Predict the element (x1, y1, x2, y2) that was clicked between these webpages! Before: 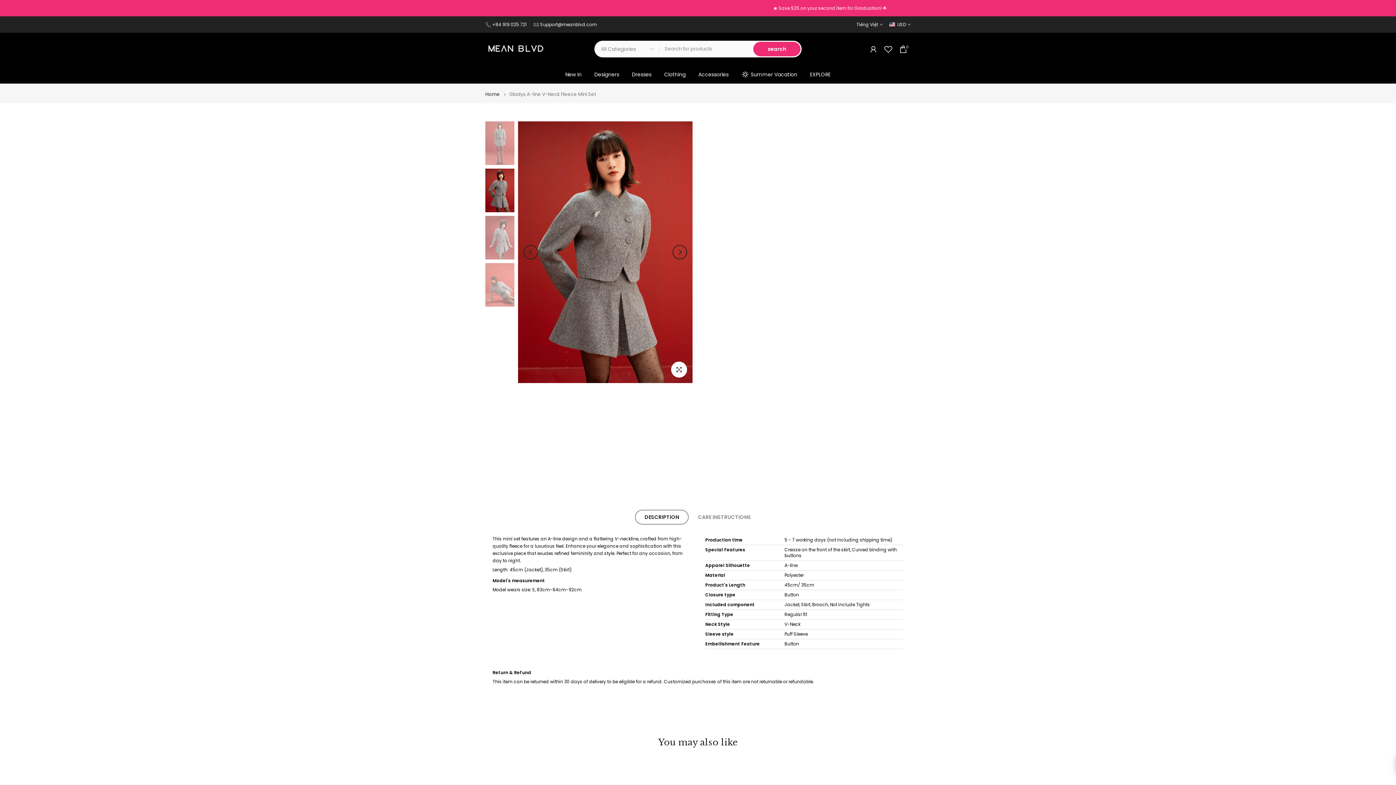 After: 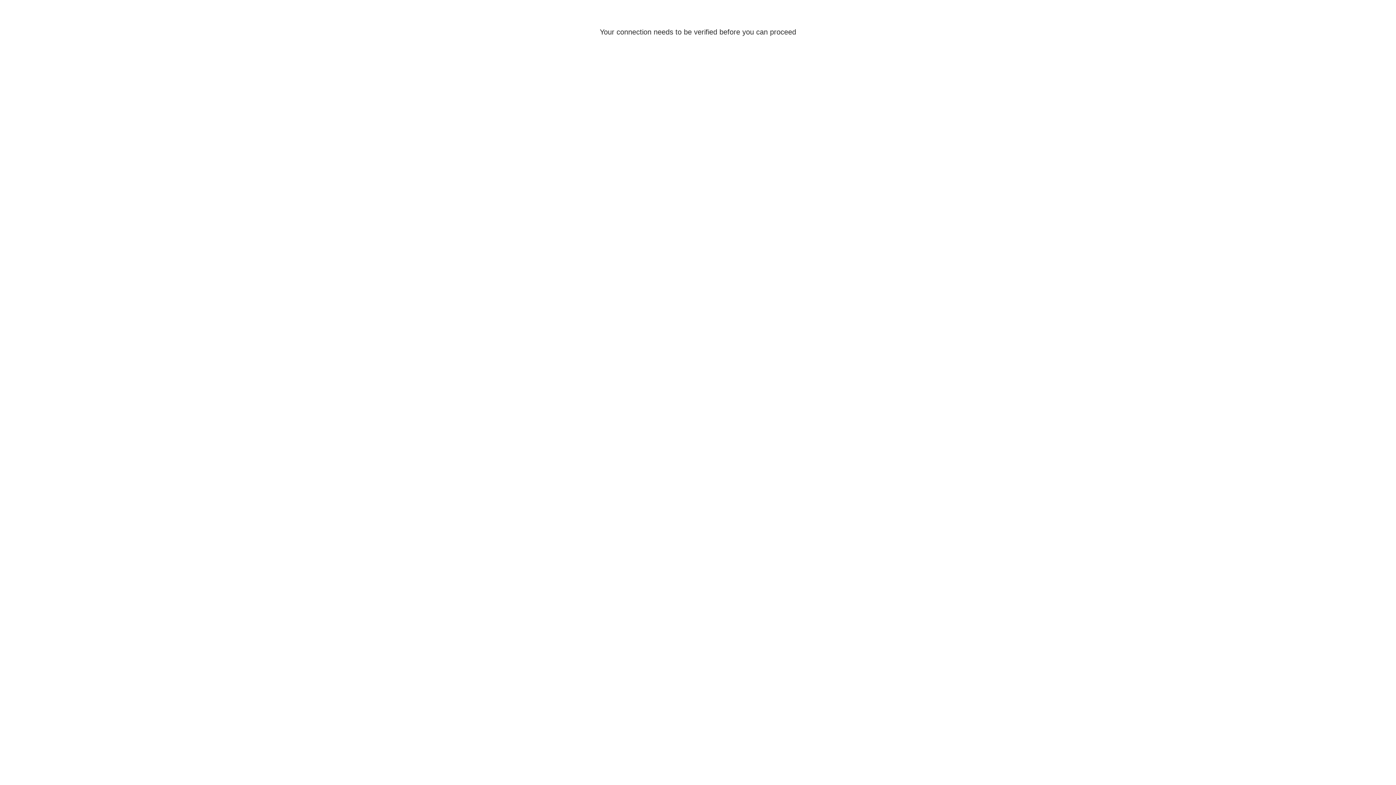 Action: bbox: (658, 70, 692, 78) label: Clothing